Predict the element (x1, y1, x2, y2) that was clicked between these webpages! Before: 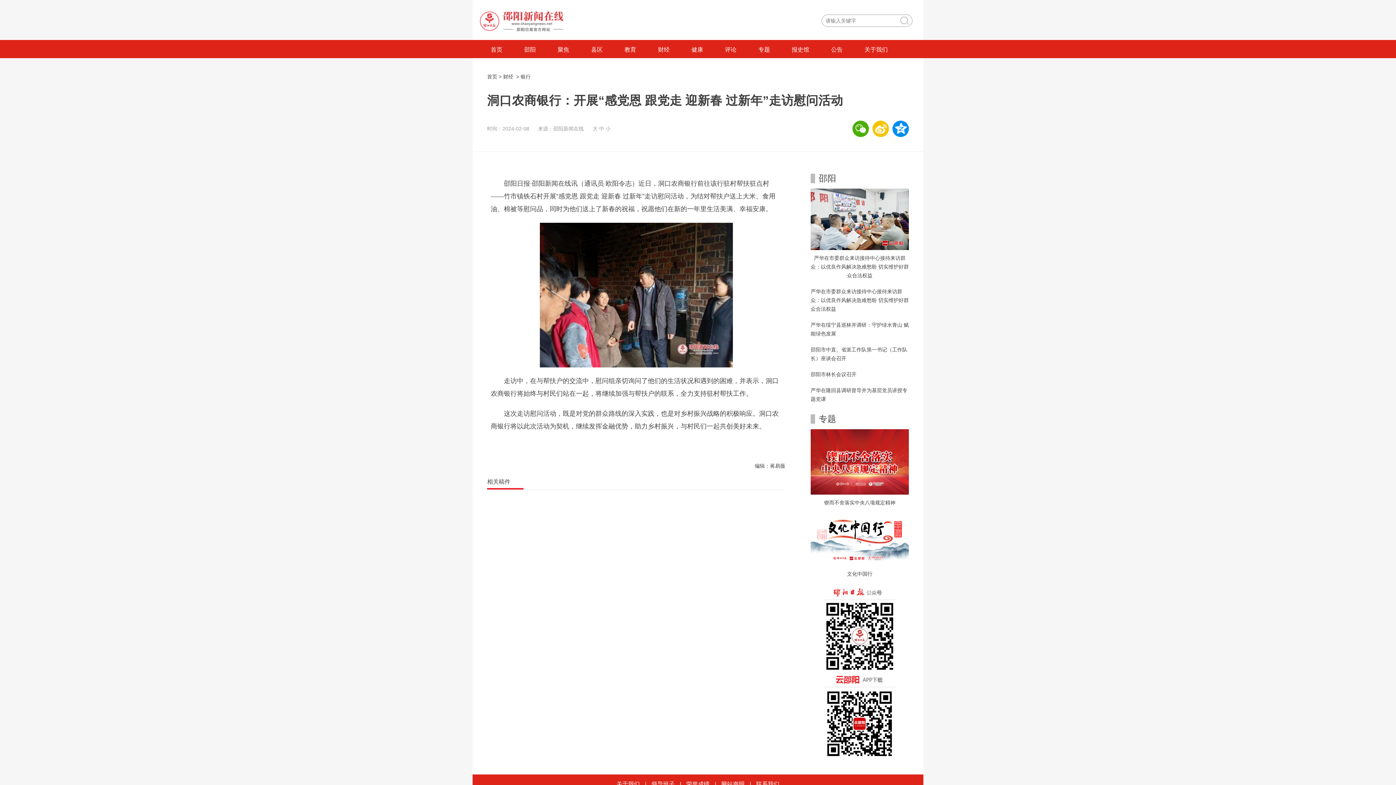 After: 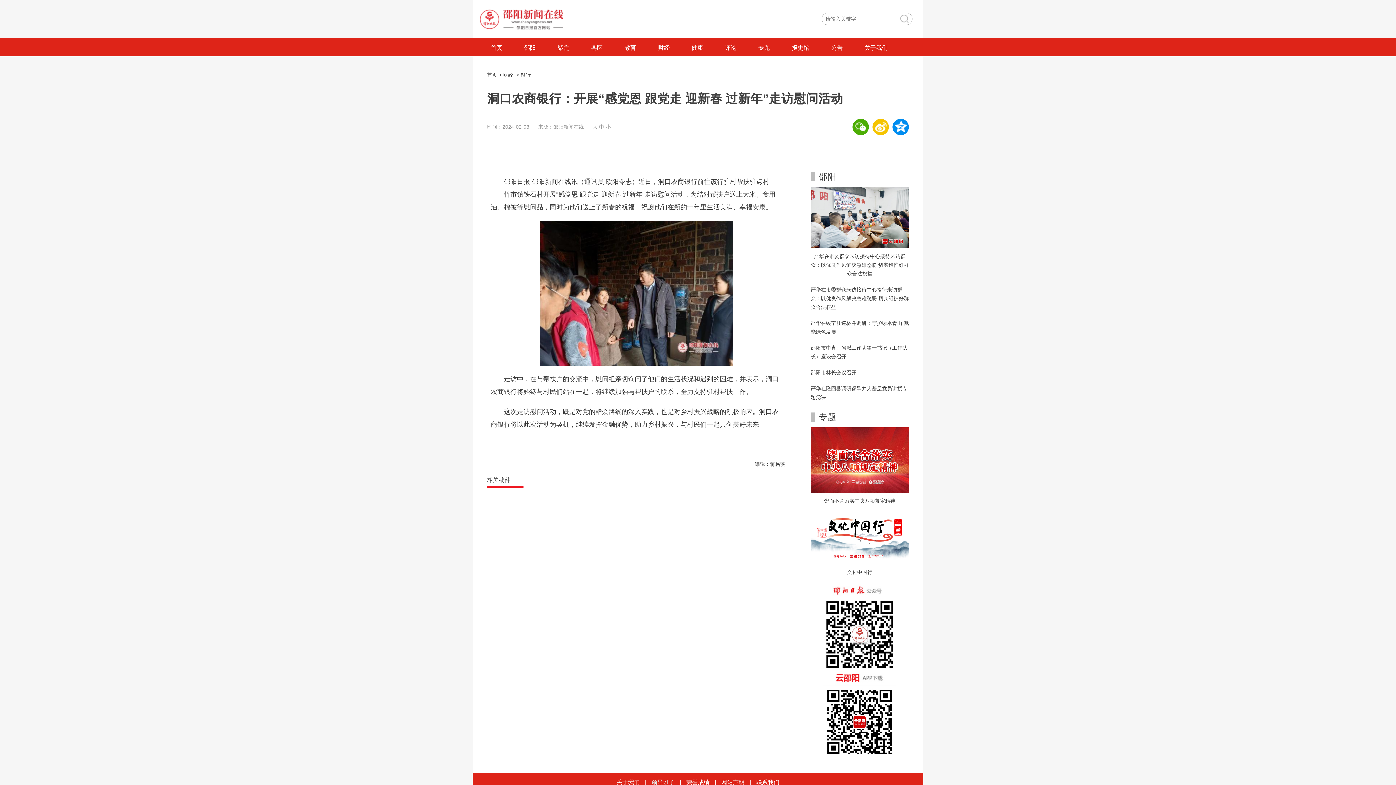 Action: label: 领导班子 bbox: (651, 781, 674, 787)